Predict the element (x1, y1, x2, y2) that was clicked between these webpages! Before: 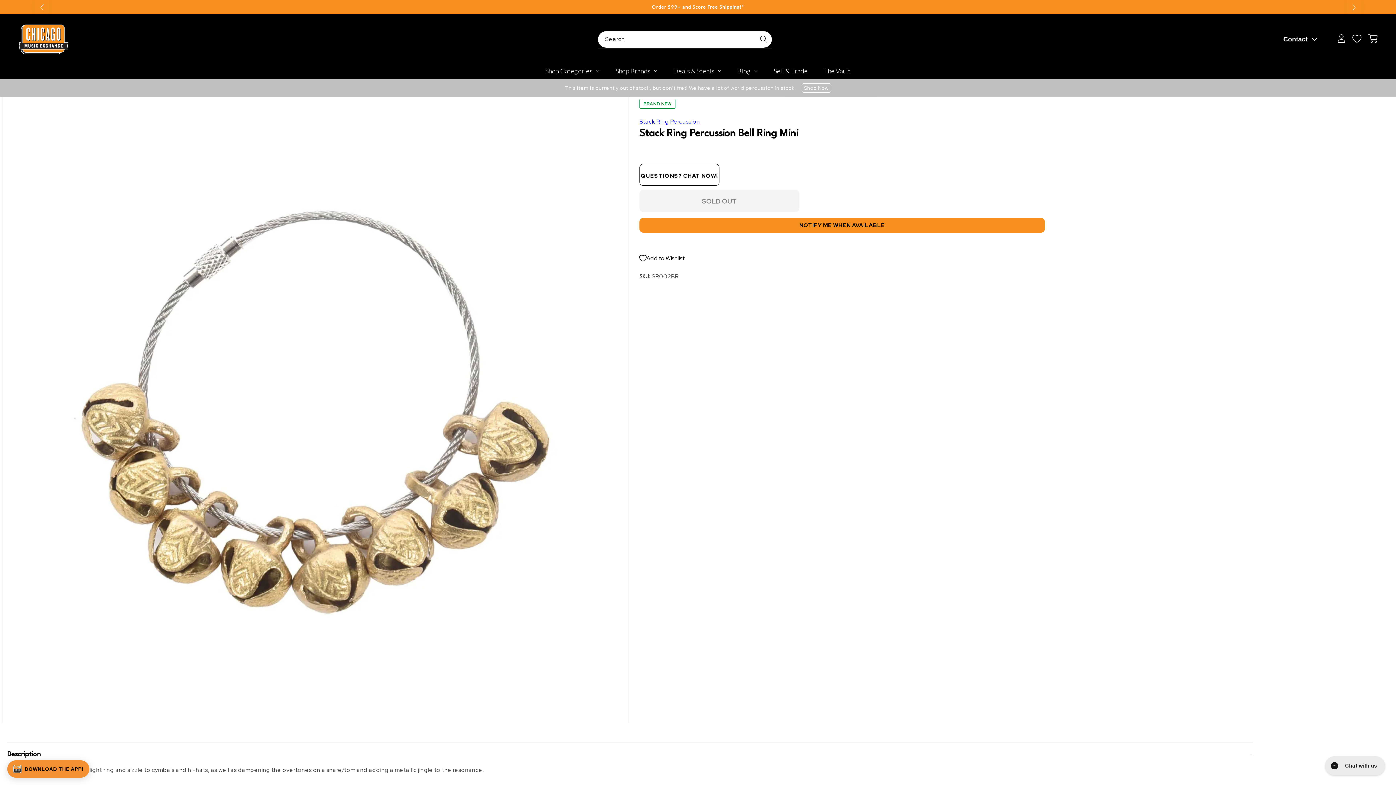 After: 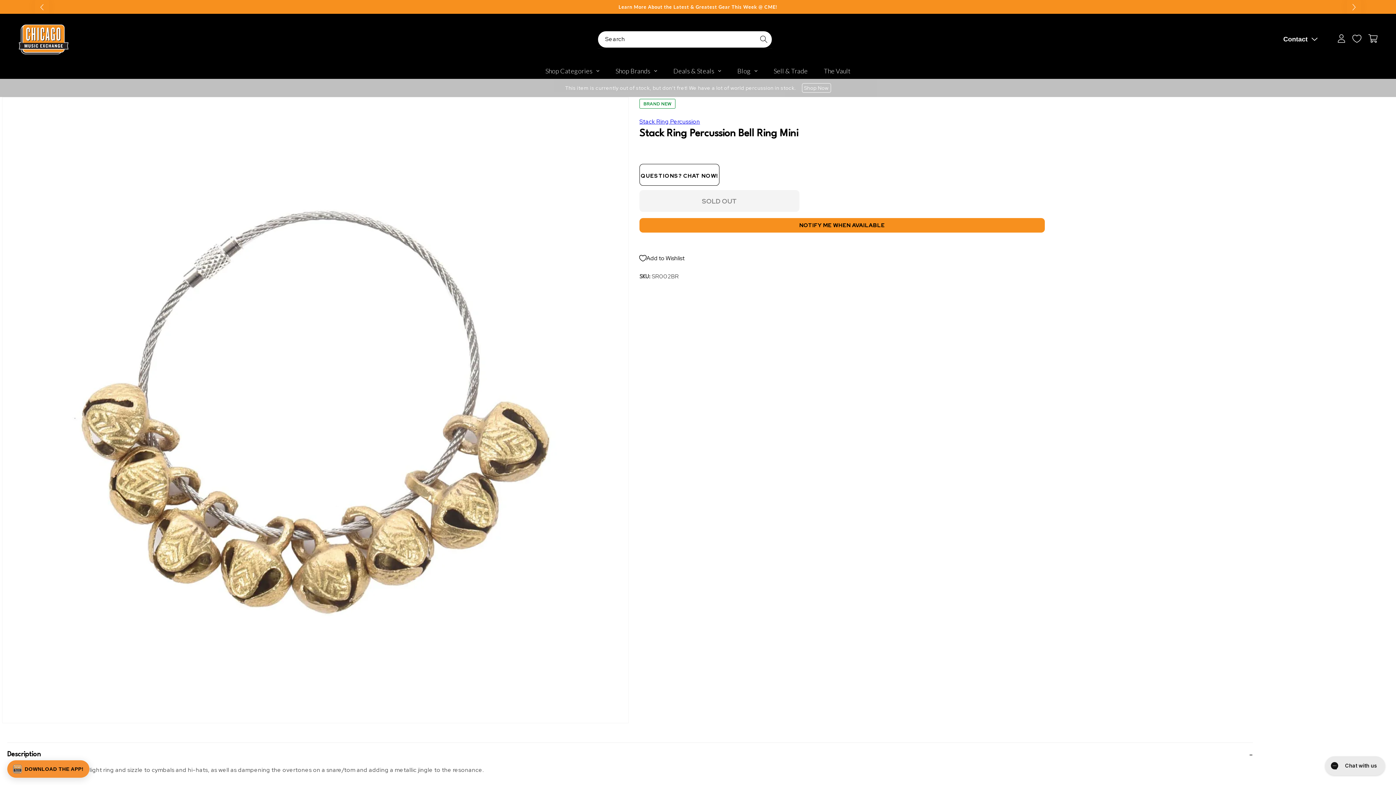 Action: bbox: (1347, -4, 1361, 17) label: Next slide